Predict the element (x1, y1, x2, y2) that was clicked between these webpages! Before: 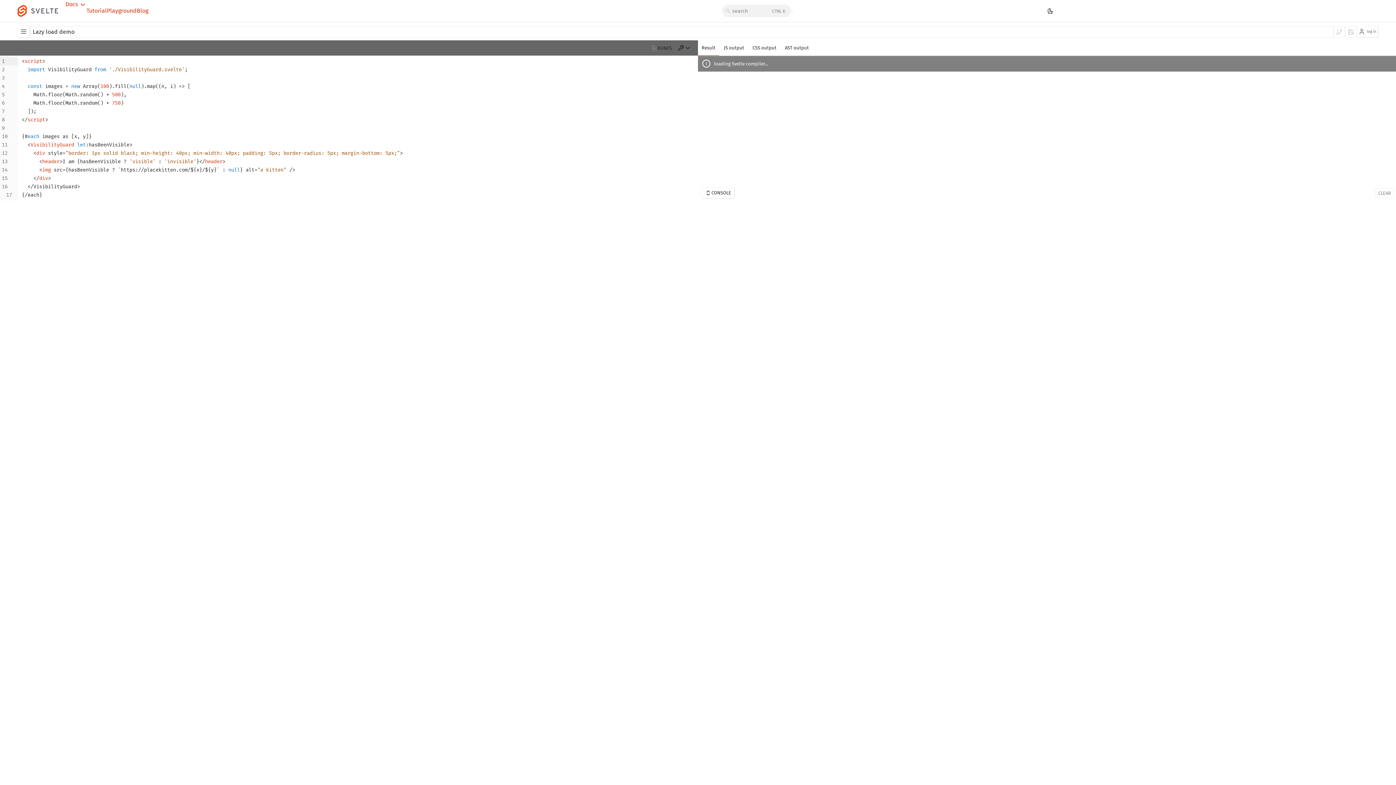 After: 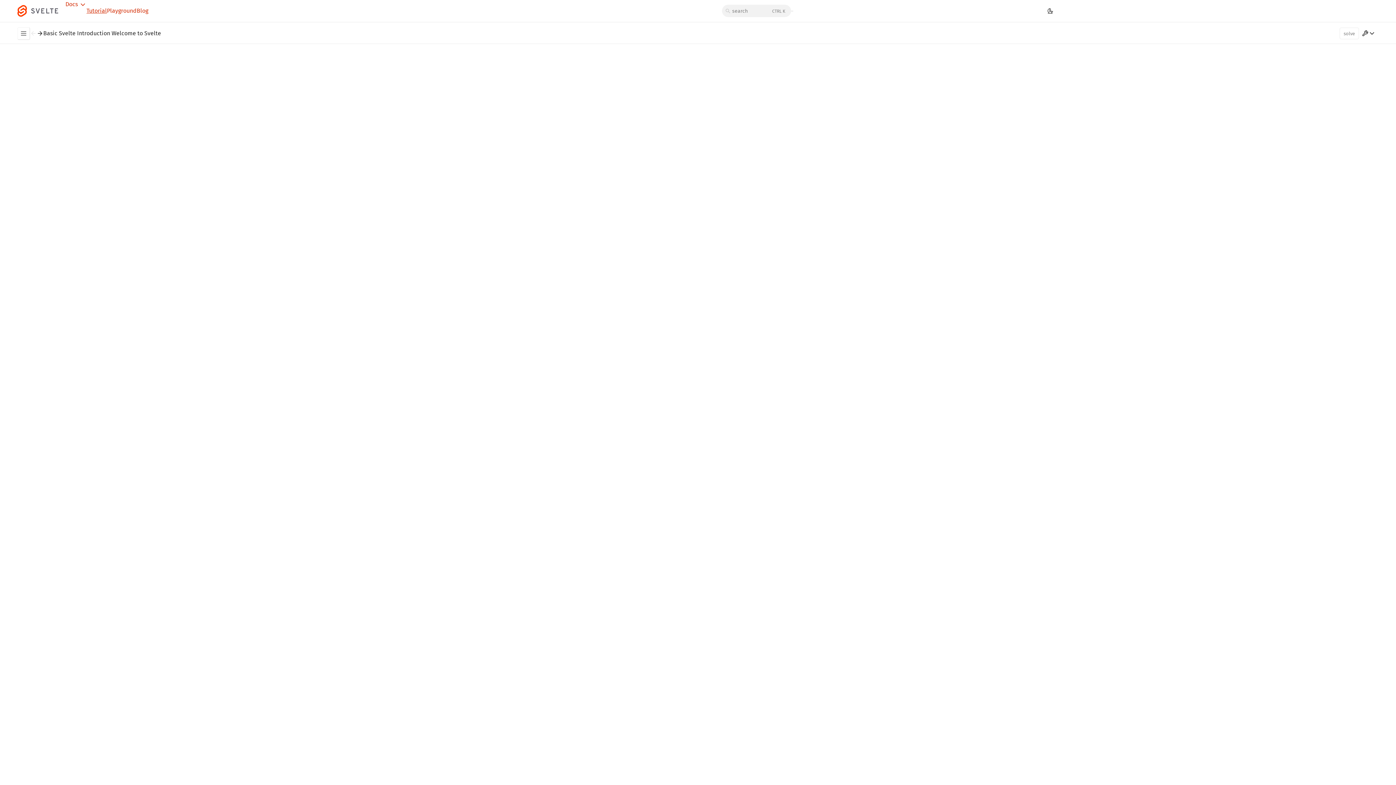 Action: label: Tutorial bbox: (86, 6, 106, 15)